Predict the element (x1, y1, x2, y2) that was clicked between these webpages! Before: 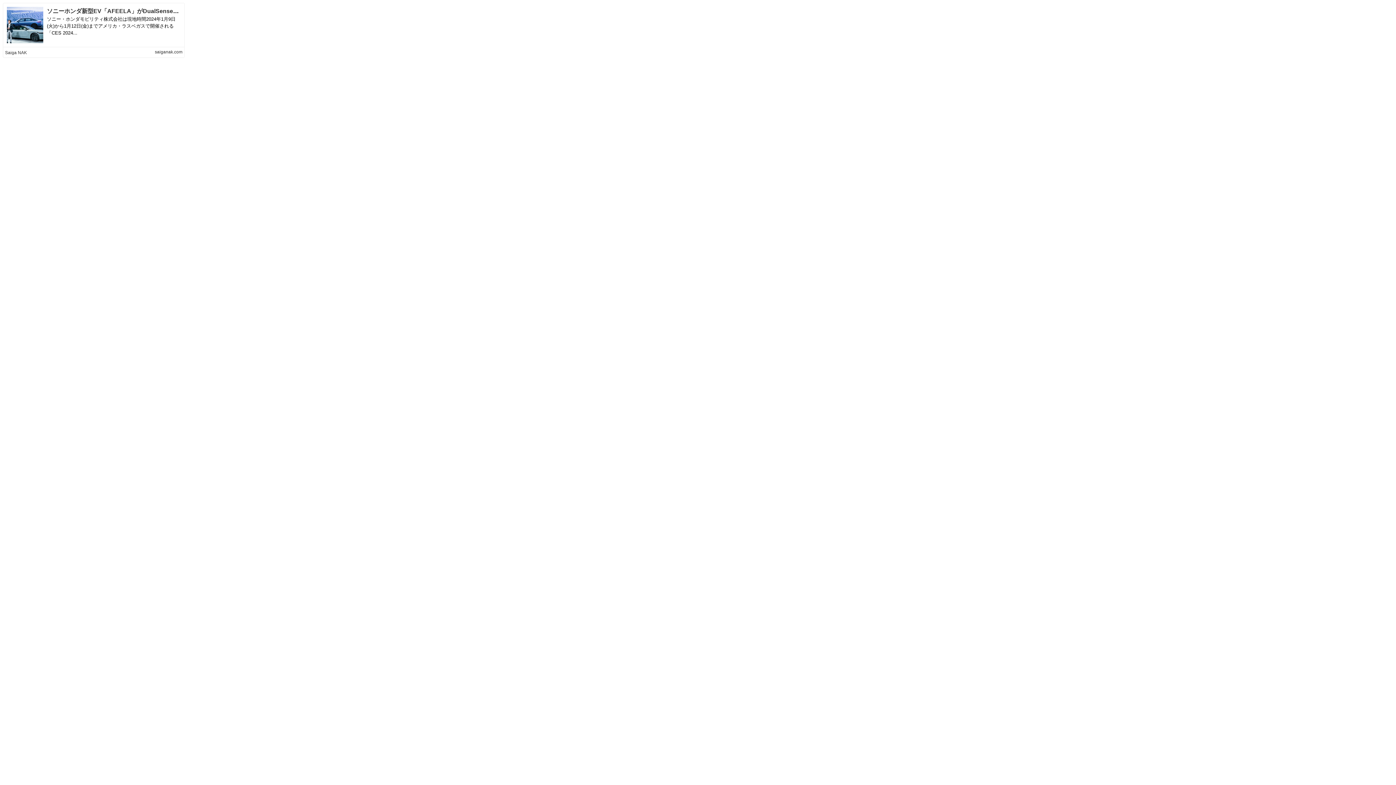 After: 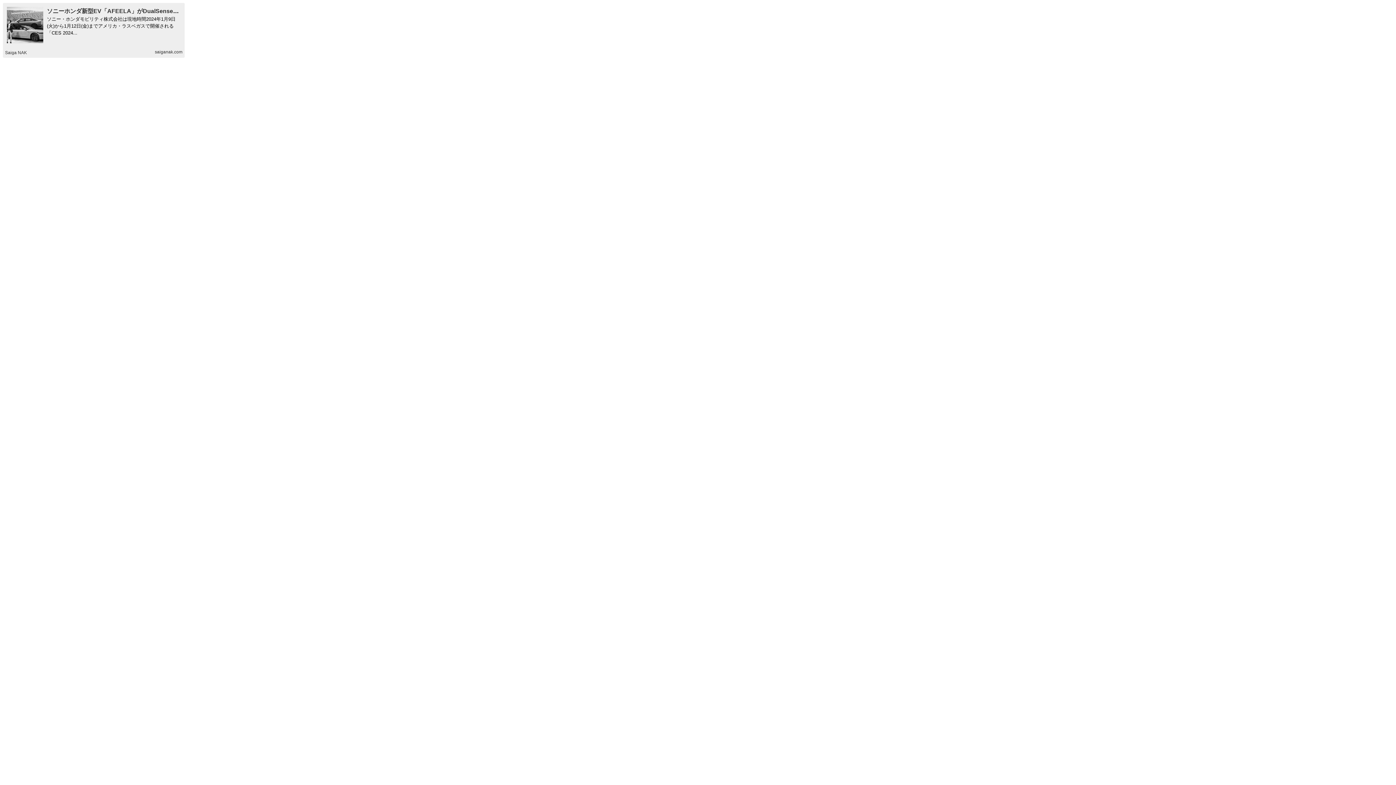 Action: bbox: (5, 50, 26, 55) label: Saiga NAK